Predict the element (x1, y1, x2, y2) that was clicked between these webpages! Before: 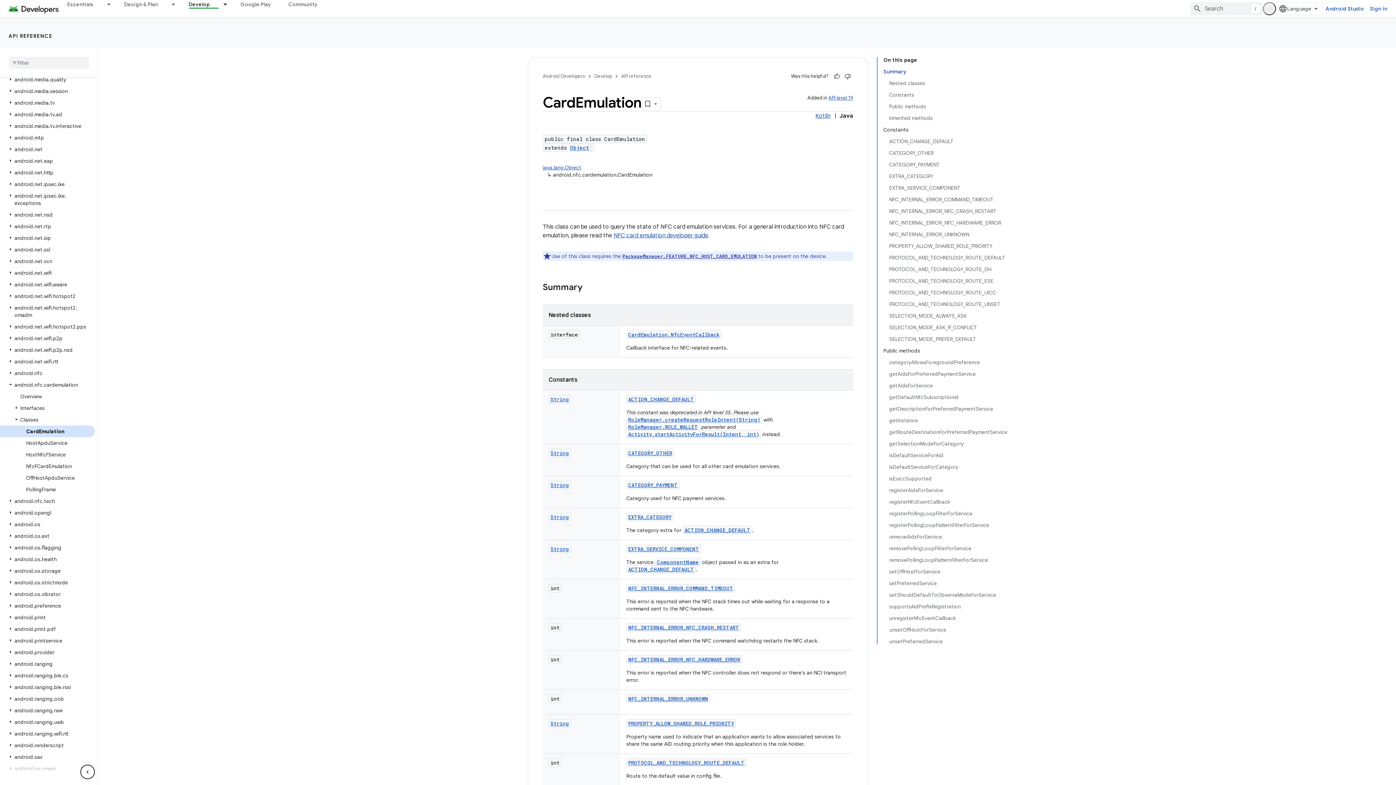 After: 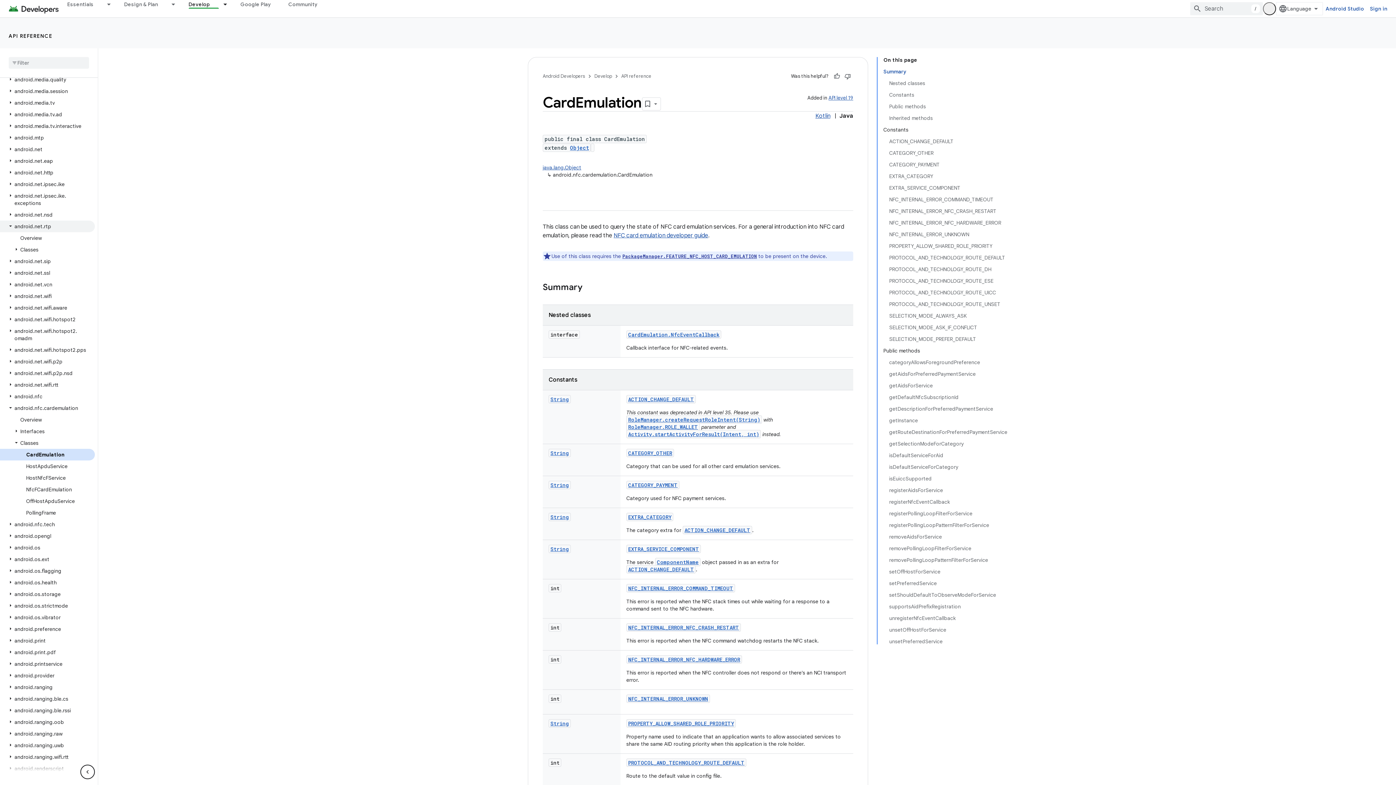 Action: bbox: (0, 213, 94, 225) label: android.net.rtp